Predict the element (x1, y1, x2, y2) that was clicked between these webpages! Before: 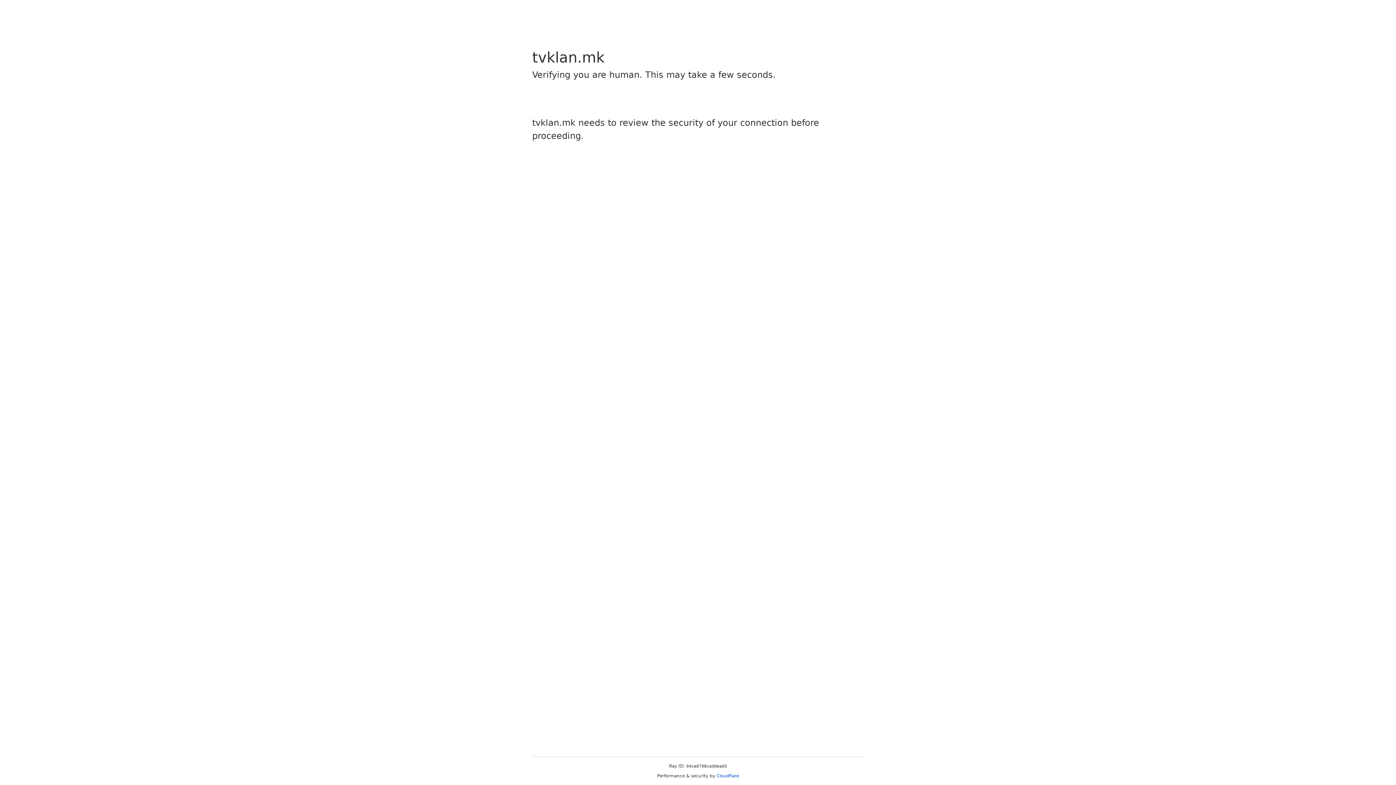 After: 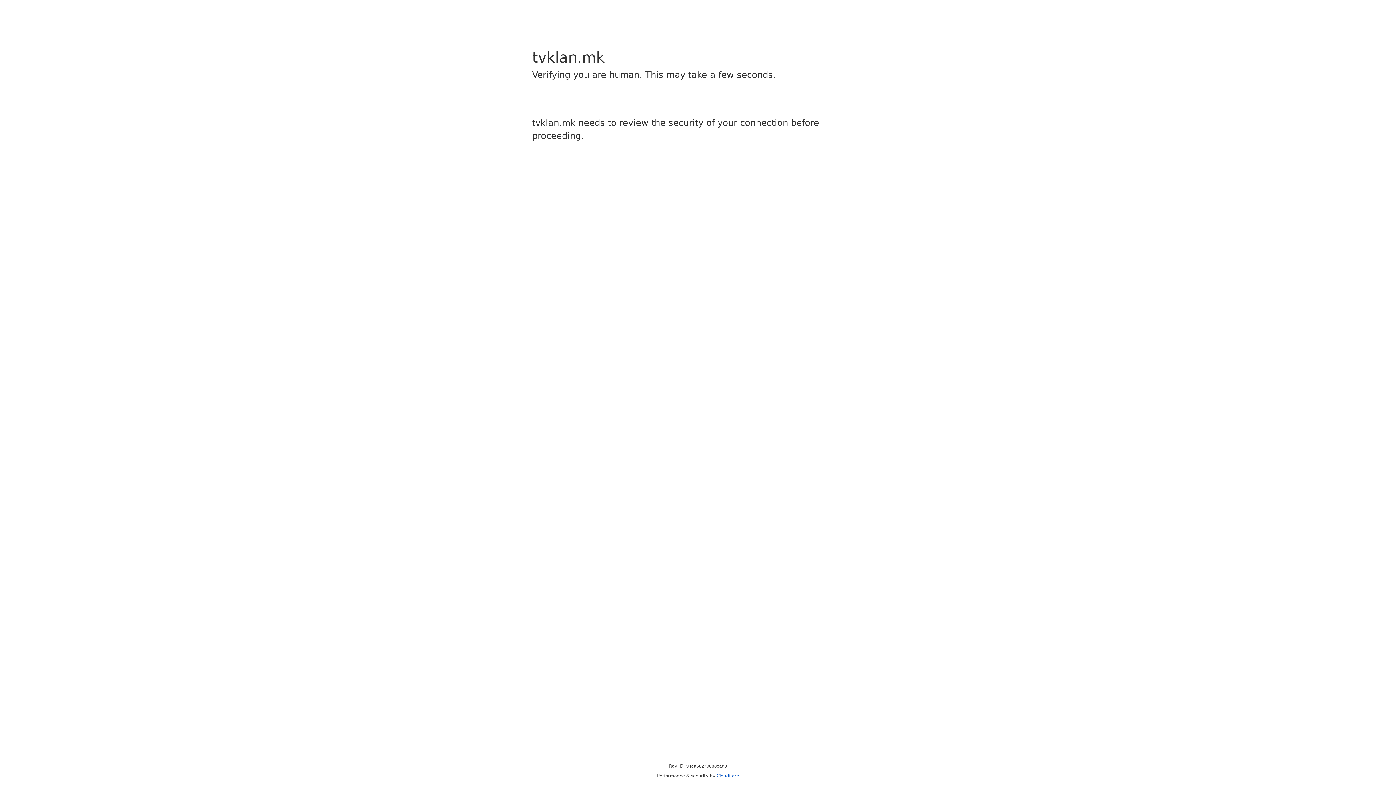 Action: bbox: (716, 773, 739, 778) label: Cloudflare